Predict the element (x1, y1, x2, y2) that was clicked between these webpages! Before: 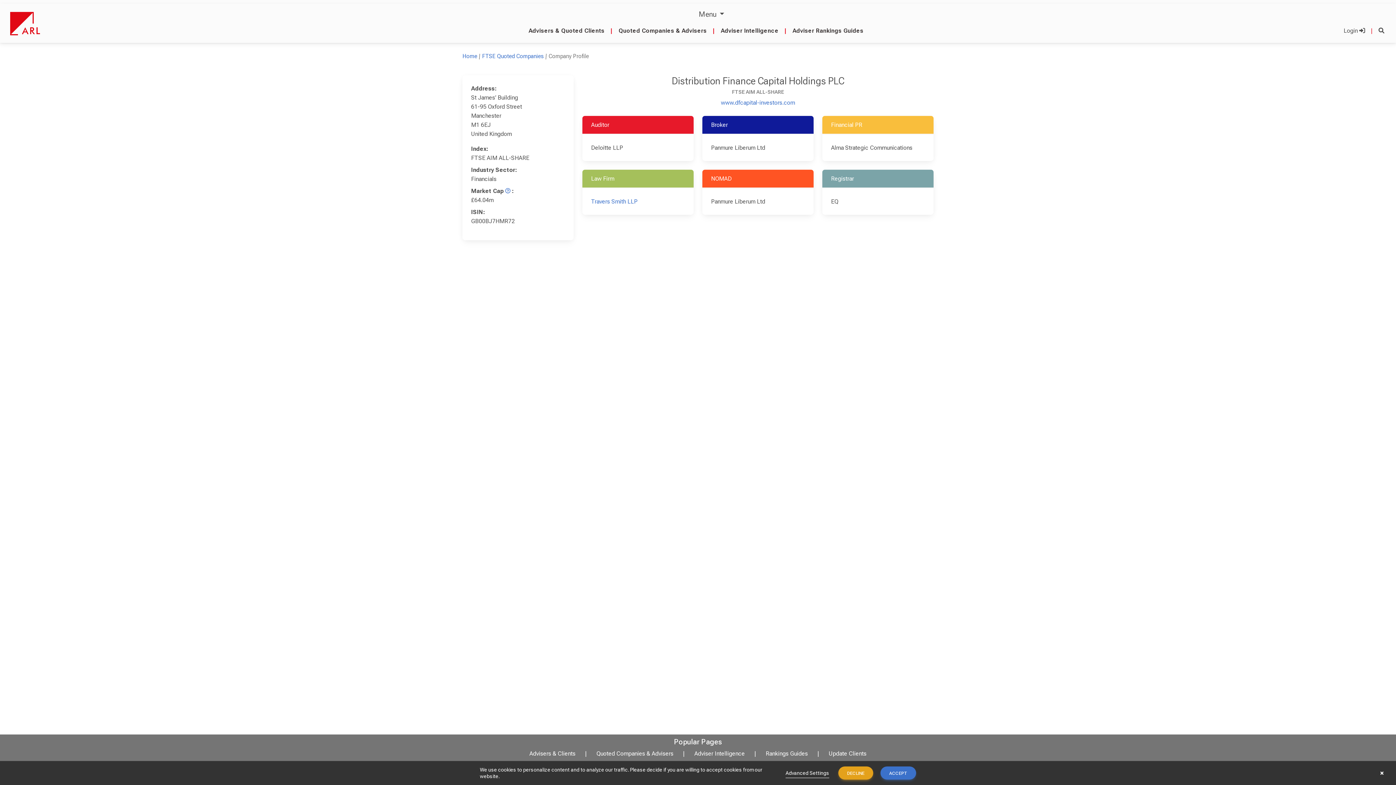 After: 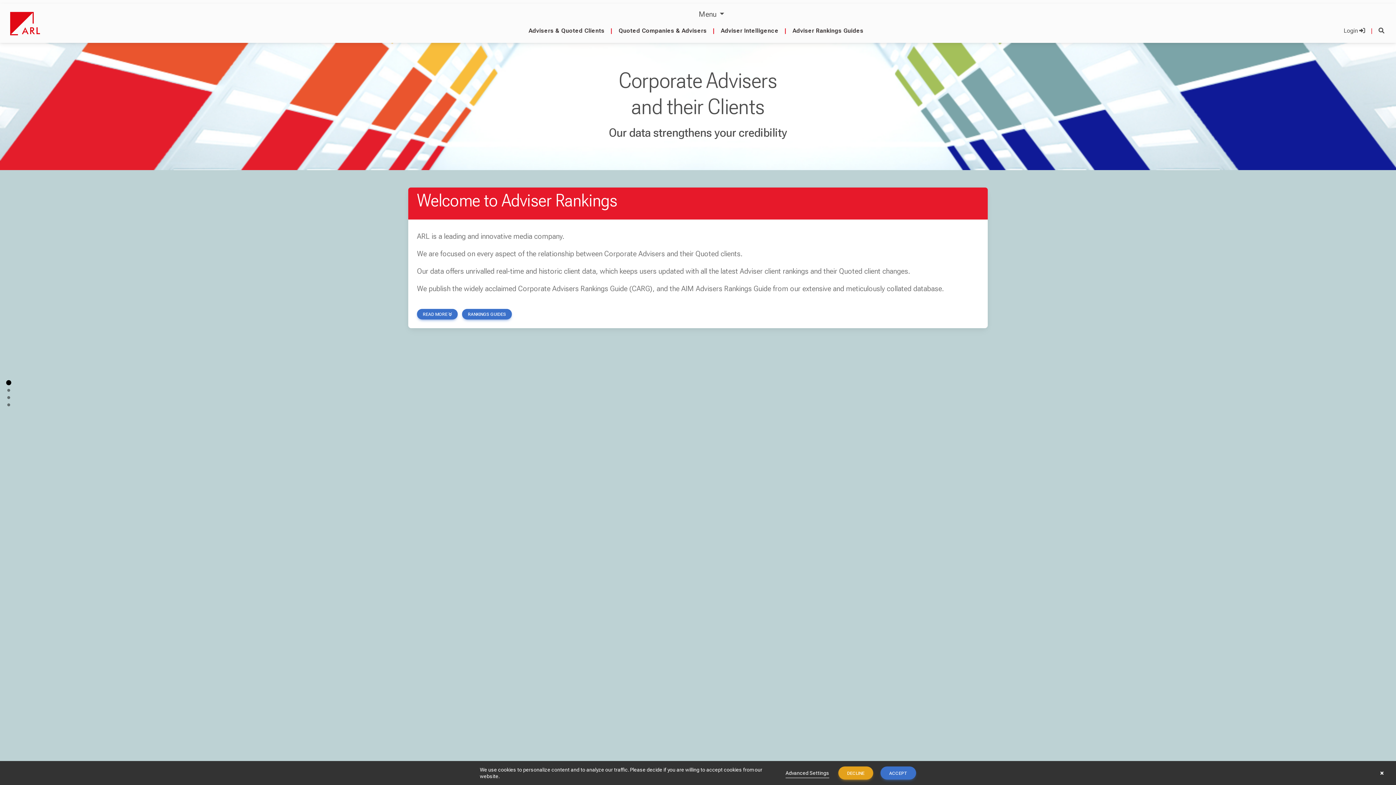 Action: bbox: (10, 9, 41, 37)